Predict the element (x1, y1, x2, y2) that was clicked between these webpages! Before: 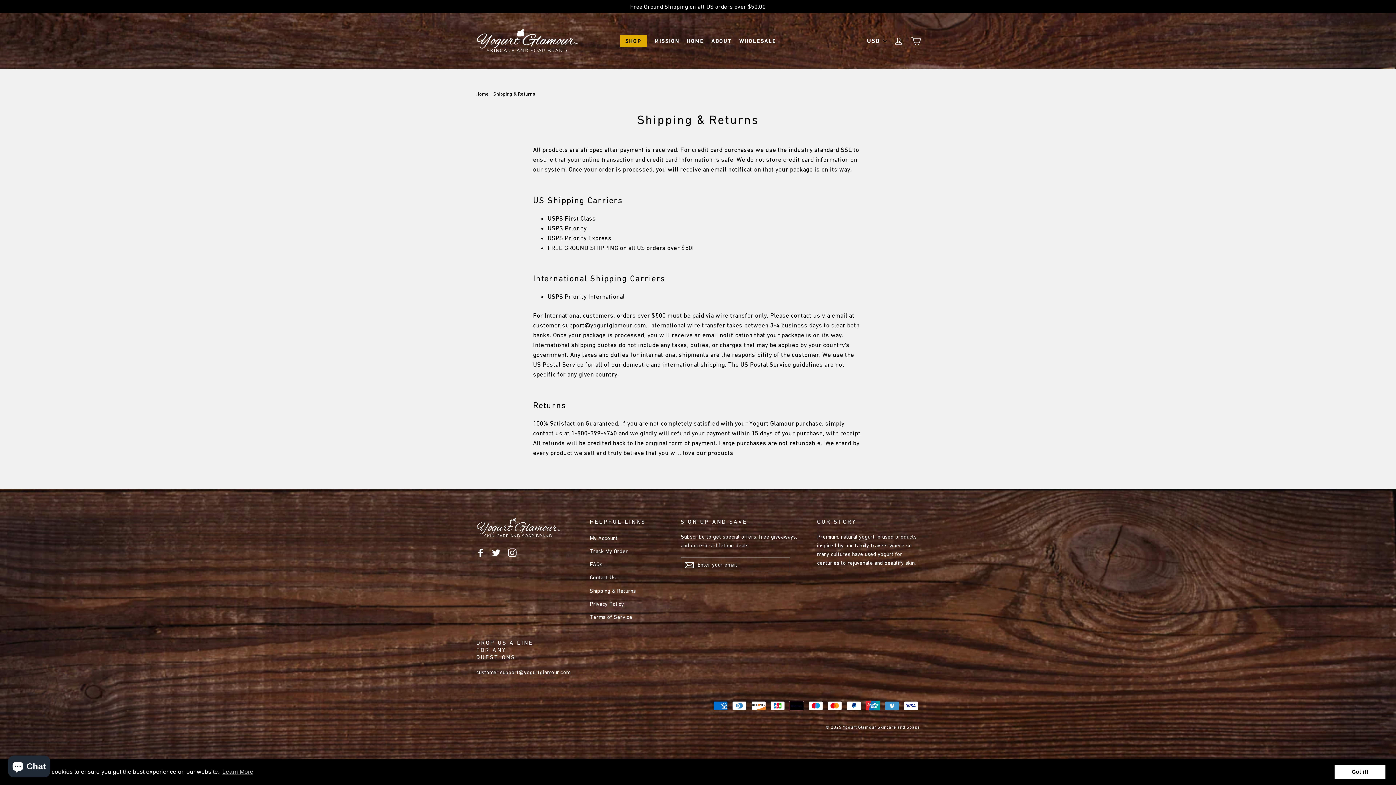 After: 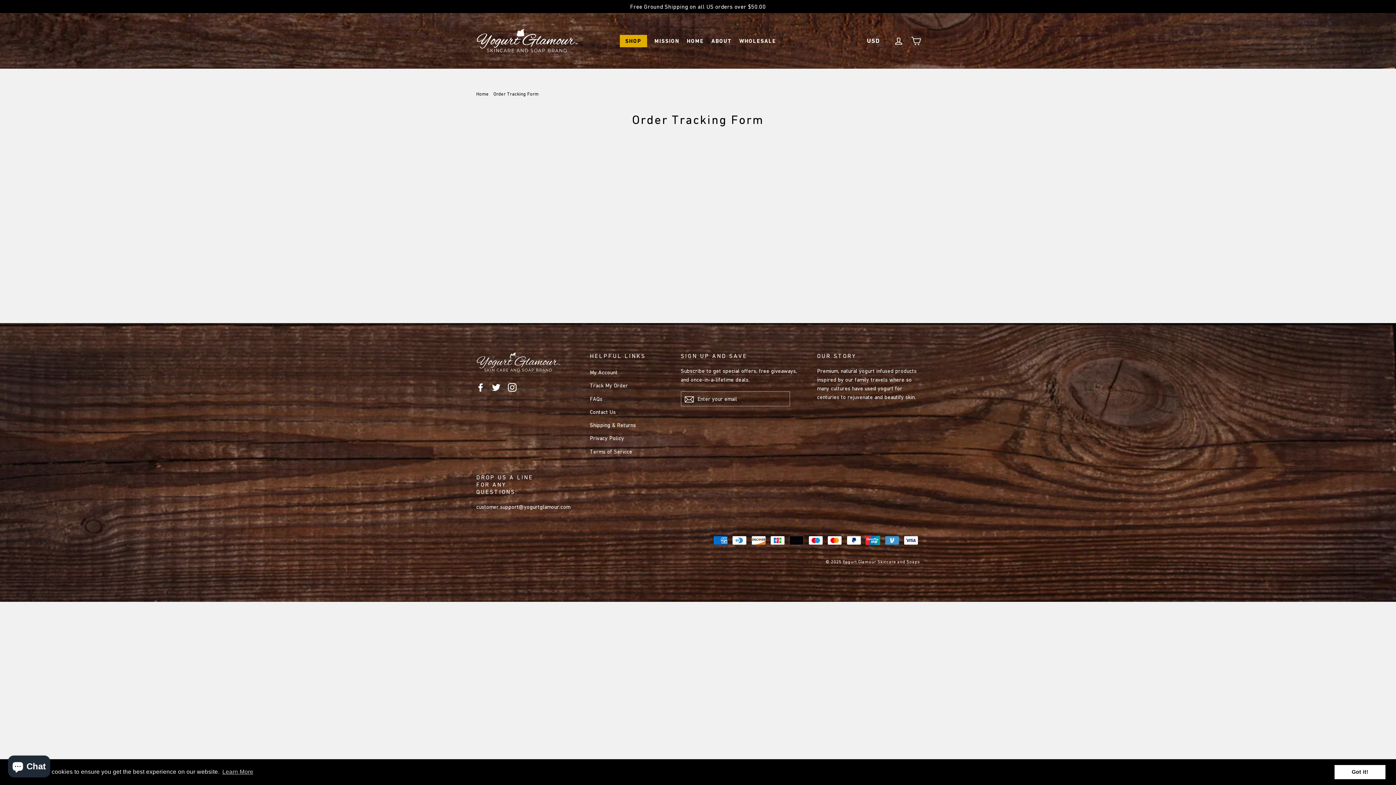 Action: bbox: (590, 545, 670, 557) label: Track My Order